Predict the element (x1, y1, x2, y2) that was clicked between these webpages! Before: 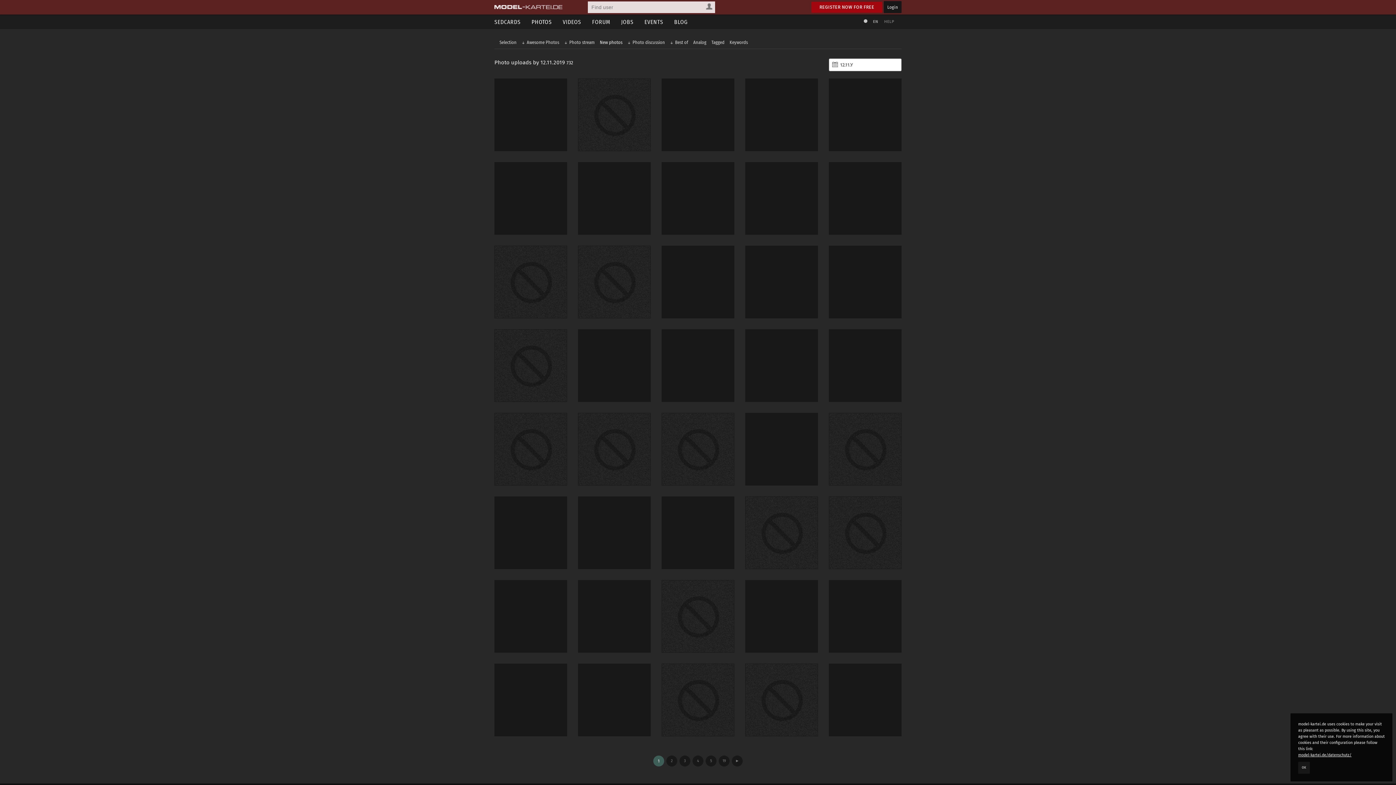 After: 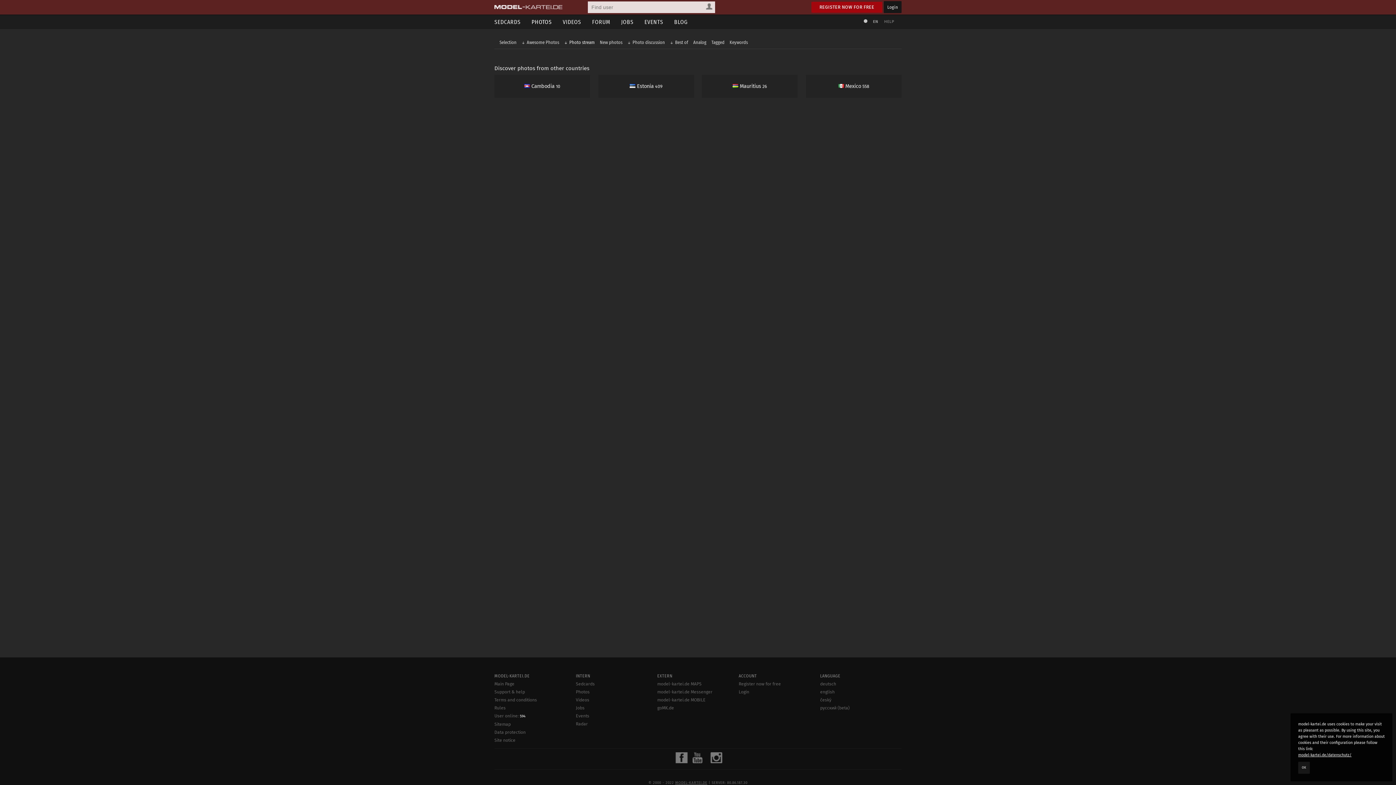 Action: label: Photo stream bbox: (561, 36, 597, 50)